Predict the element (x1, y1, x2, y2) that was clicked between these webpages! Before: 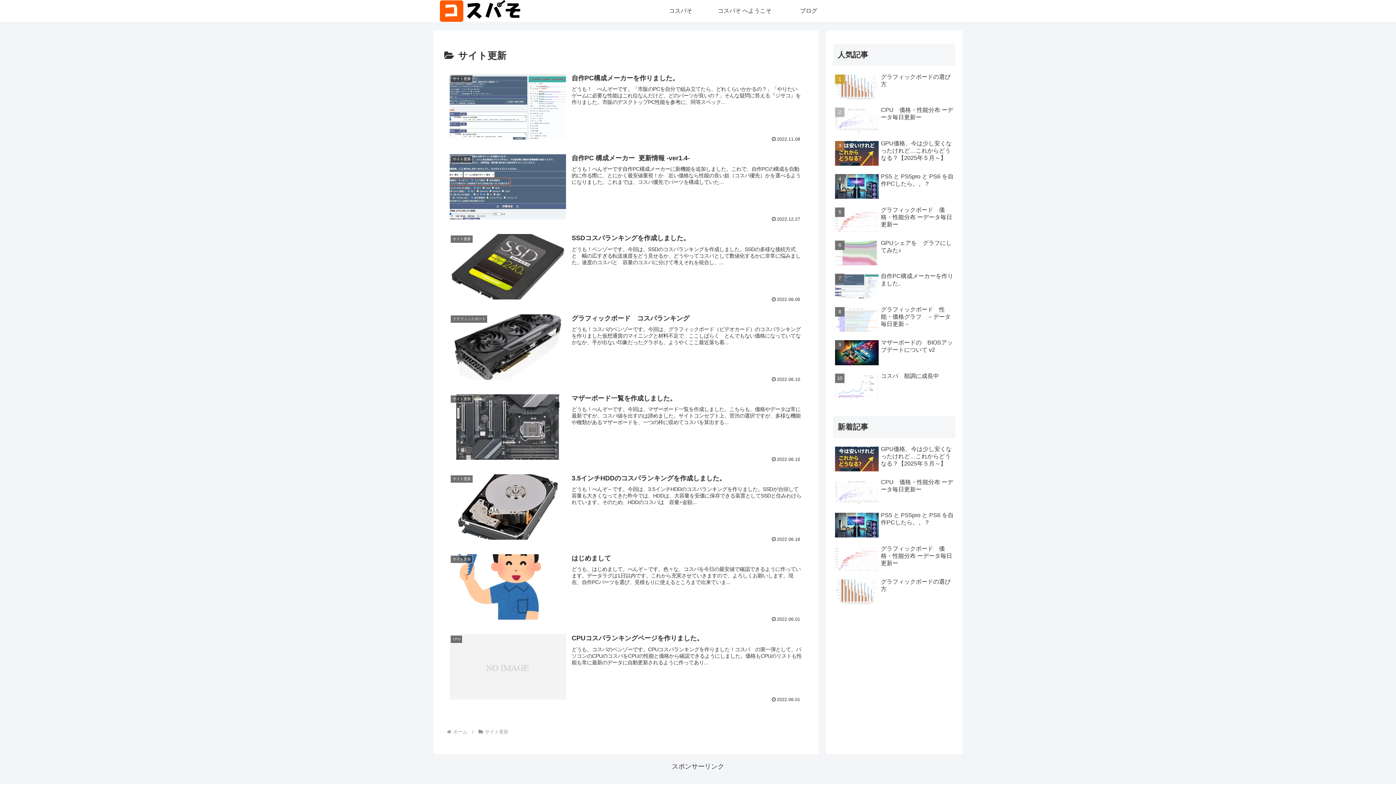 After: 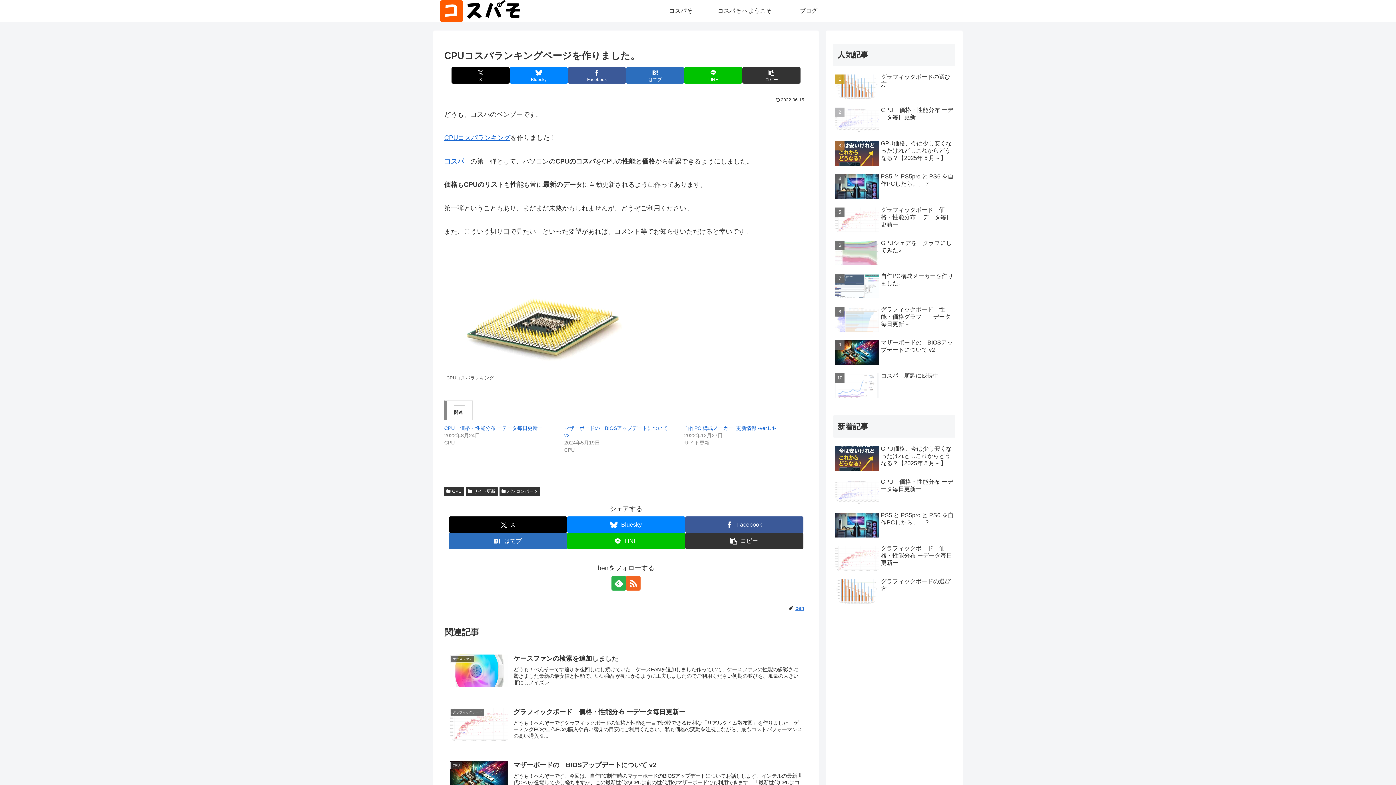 Action: bbox: (444, 628, 808, 708) label: CPU
CPUコスパランキングページを作りました。
どうも、コスパのベンゾーです。CPUコスパランキングを作りました！コスパ　の第一弾として、パソコンのCPUのコスパをCPUの性能と価格から確認できるようにしました。価格もCPUのリストも性能も常に最新のデータに自動更新されるように作ってあり...
2022.06.01